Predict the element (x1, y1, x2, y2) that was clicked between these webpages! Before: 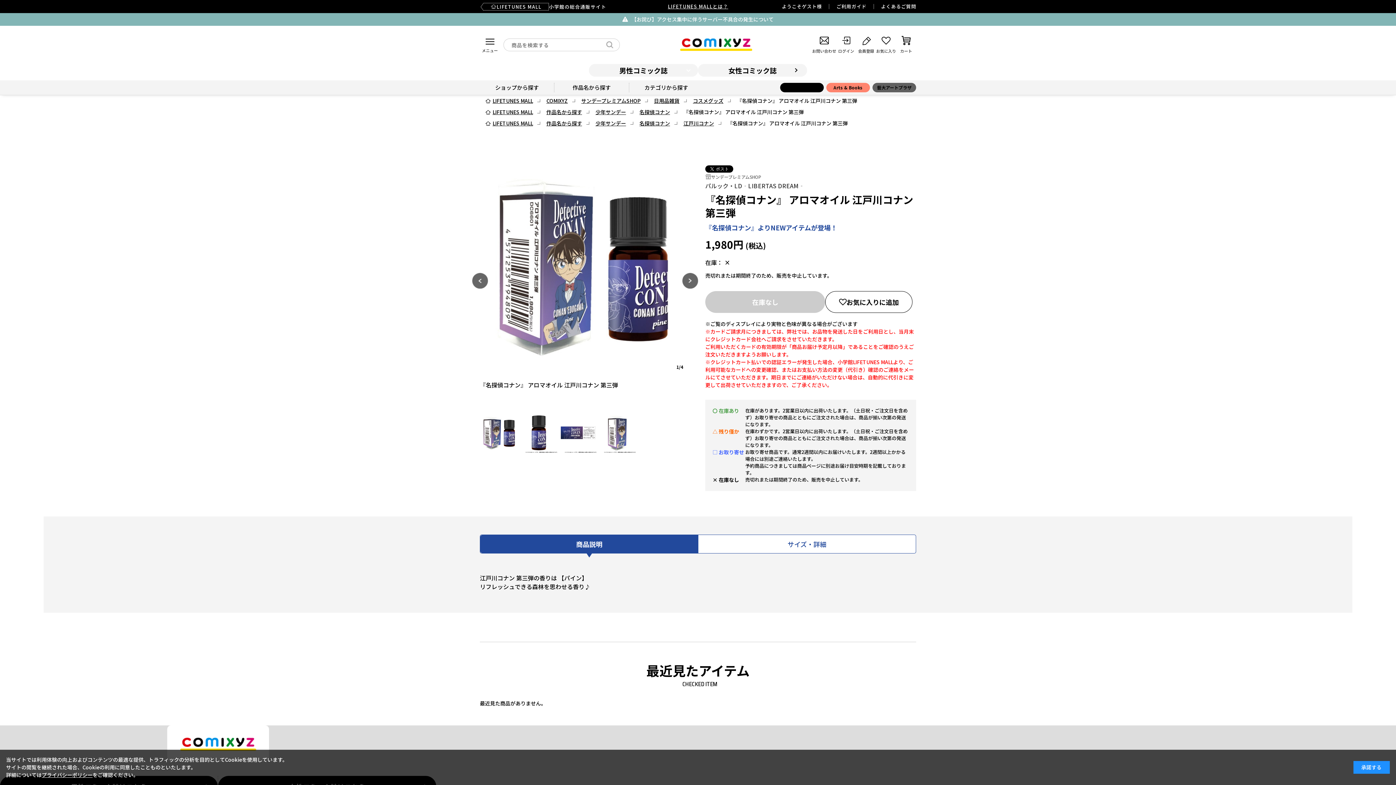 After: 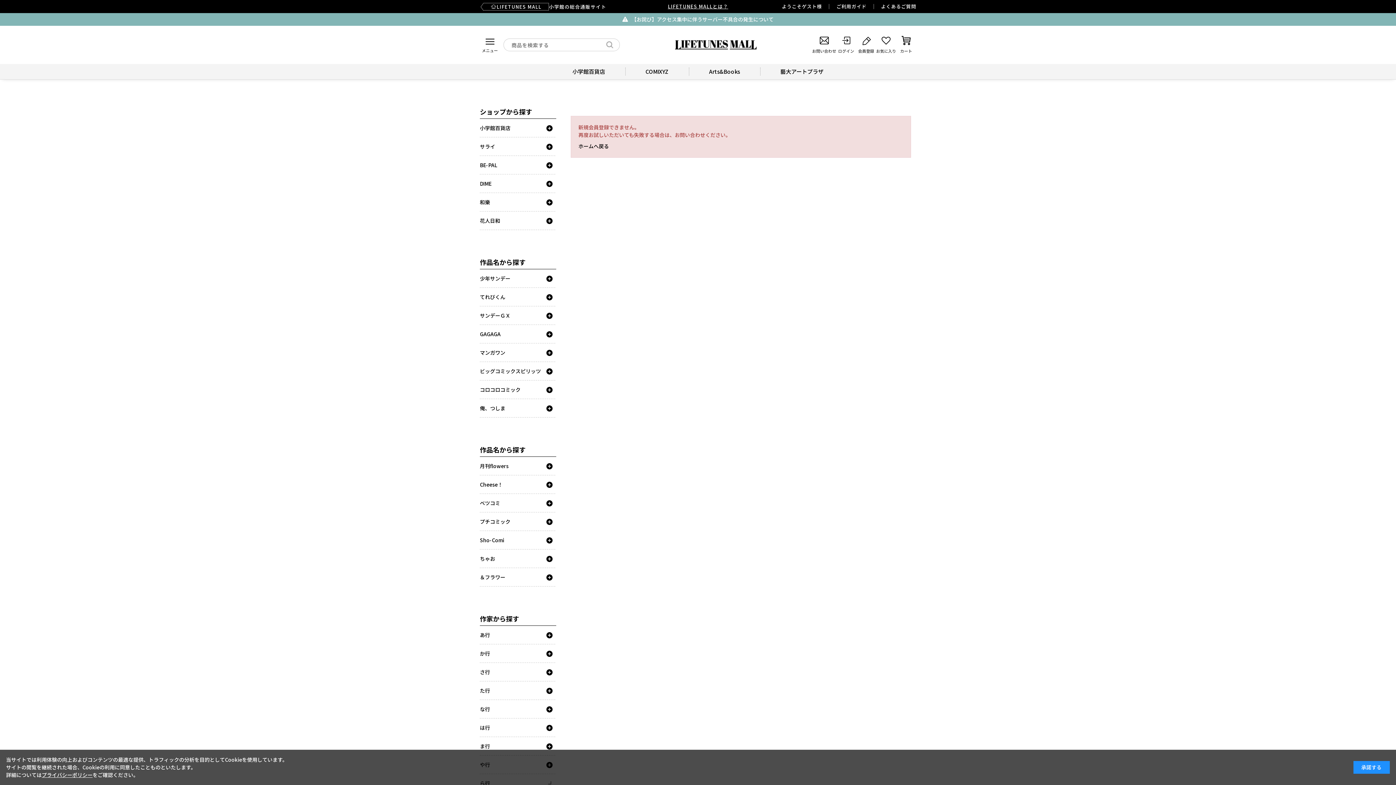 Action: bbox: (856, 36, 876, 53) label: 会員登録